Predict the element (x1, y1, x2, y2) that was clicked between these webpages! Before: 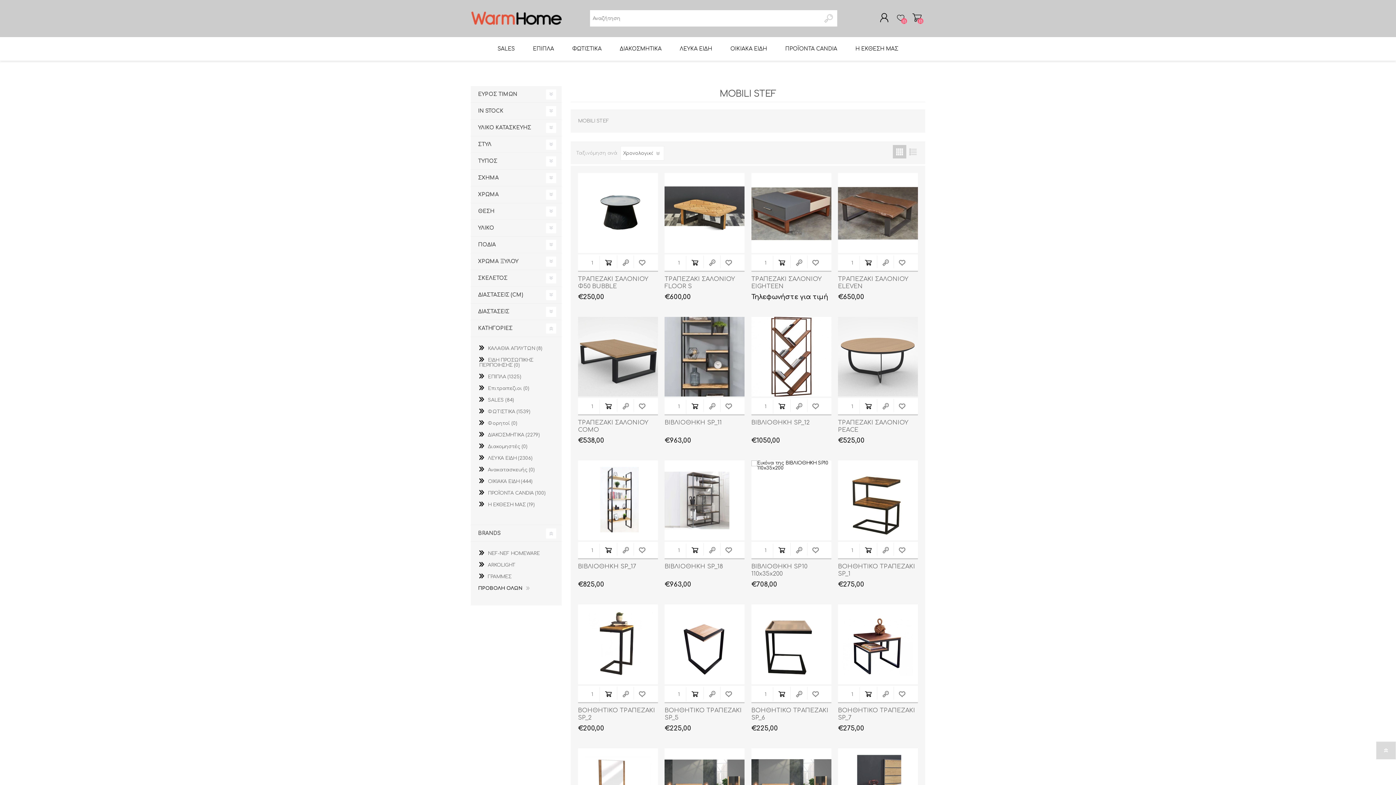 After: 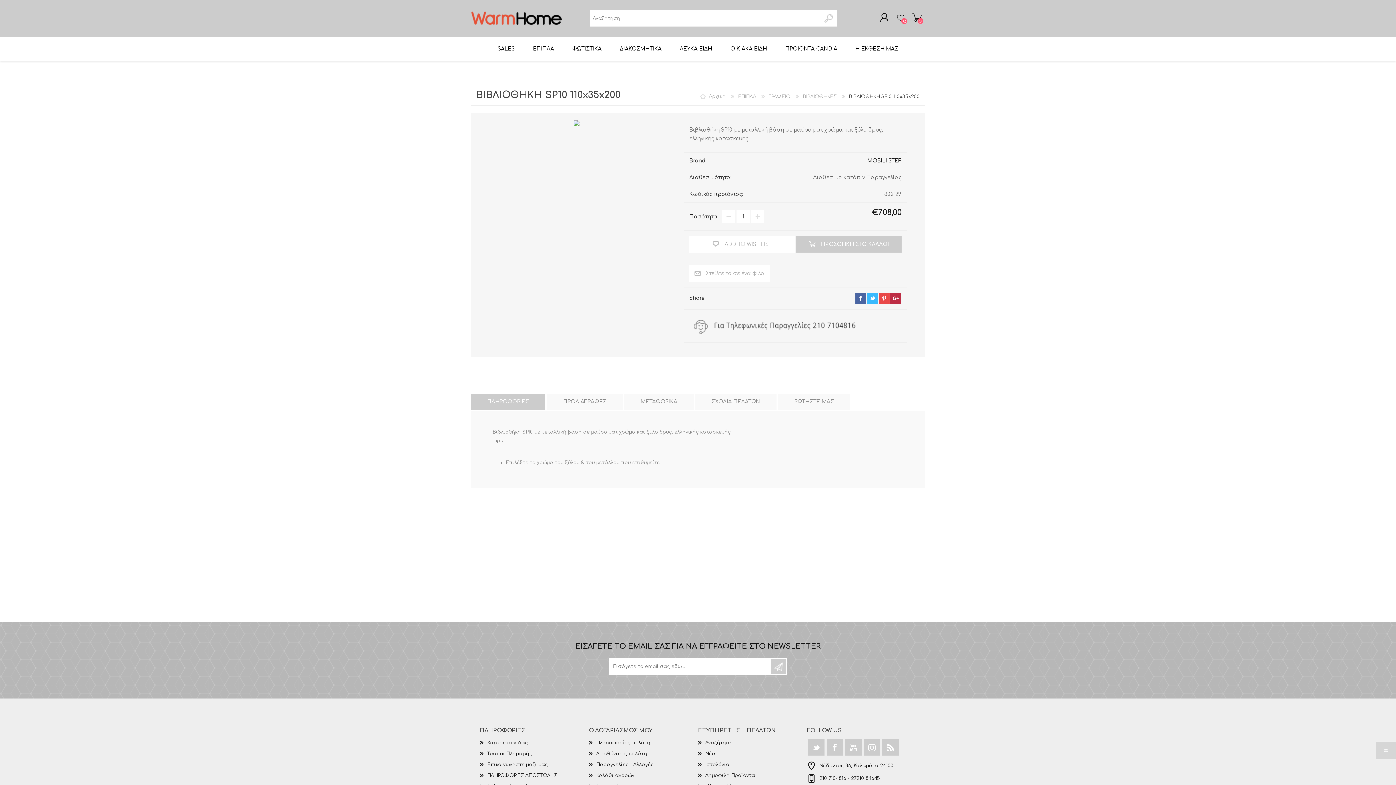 Action: bbox: (751, 460, 831, 540)